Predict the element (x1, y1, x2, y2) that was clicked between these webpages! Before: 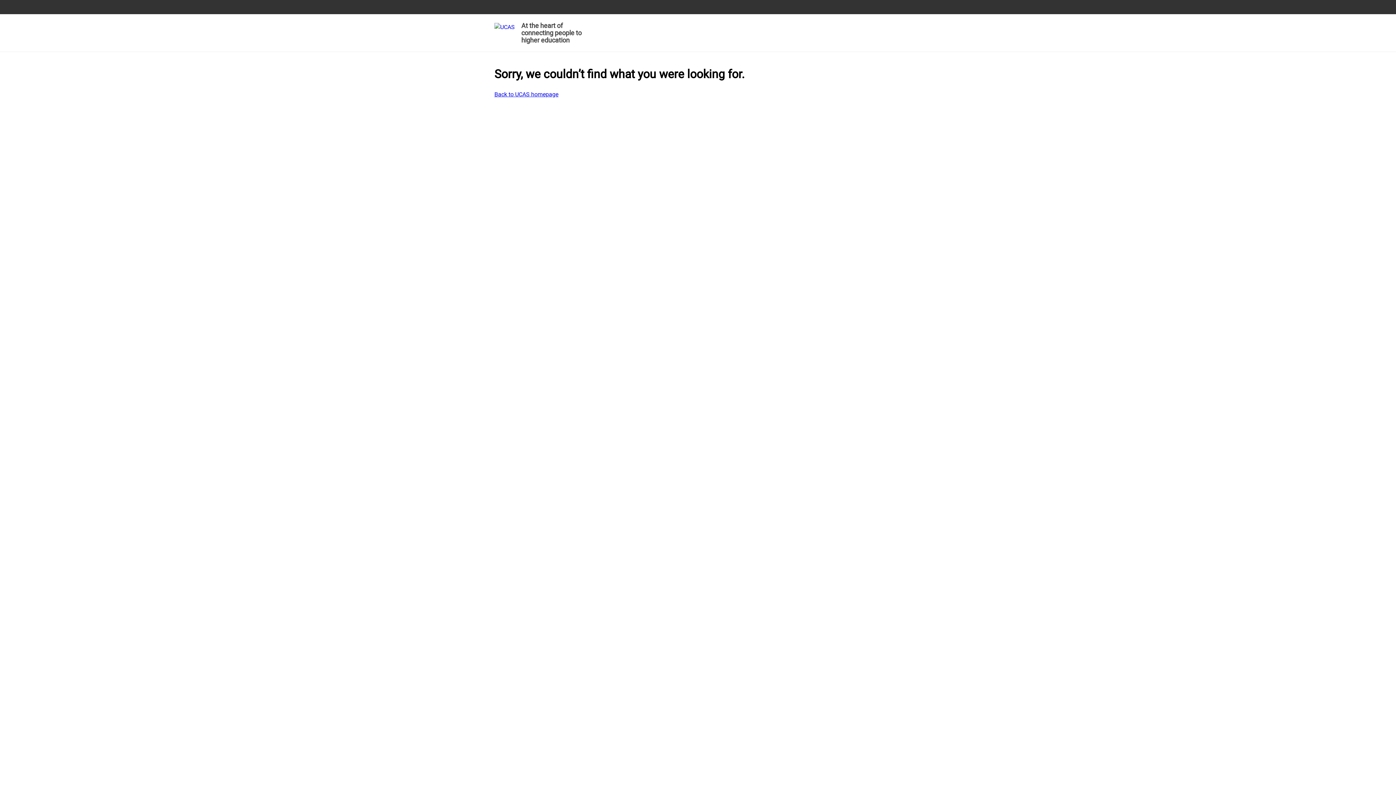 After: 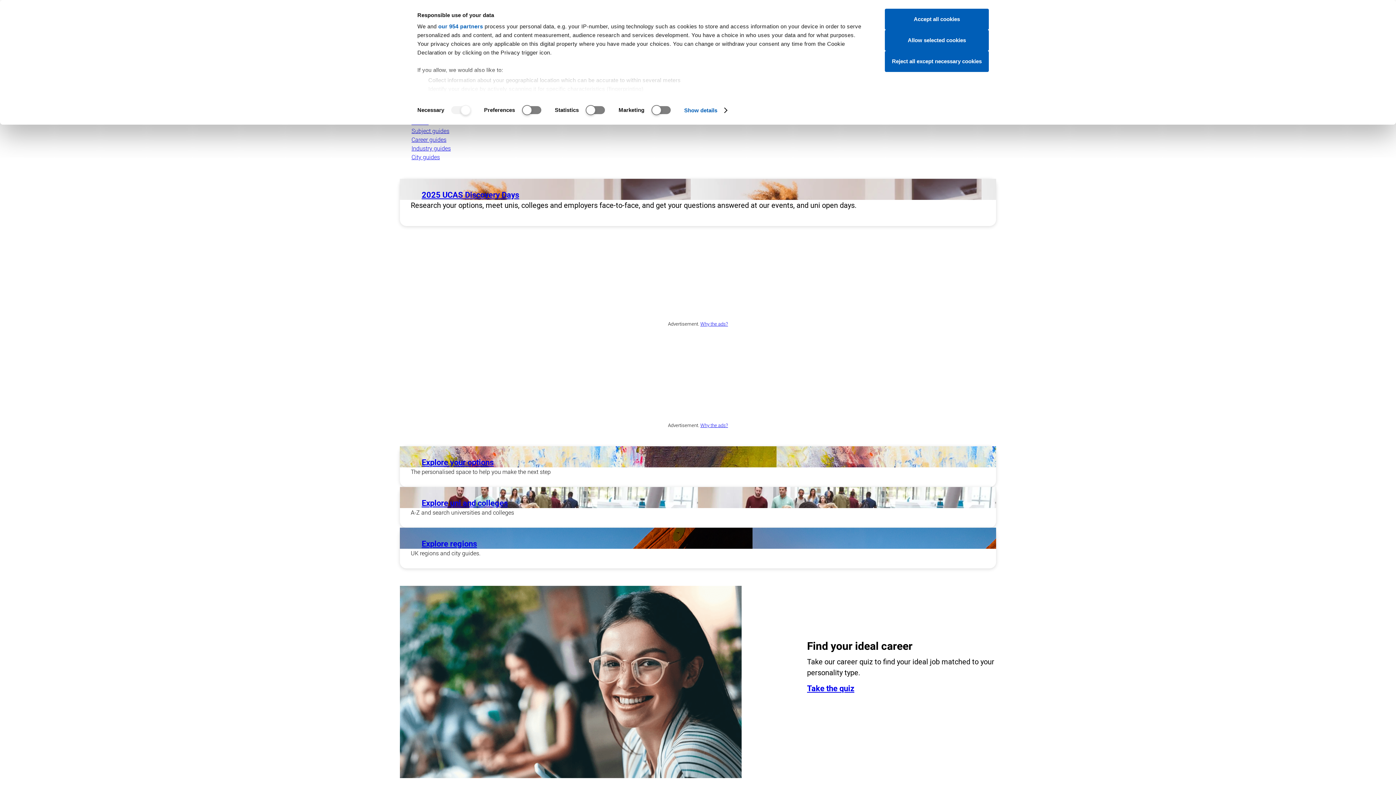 Action: bbox: (494, 19, 585, 48) label: At the heart of connecting people to higher education